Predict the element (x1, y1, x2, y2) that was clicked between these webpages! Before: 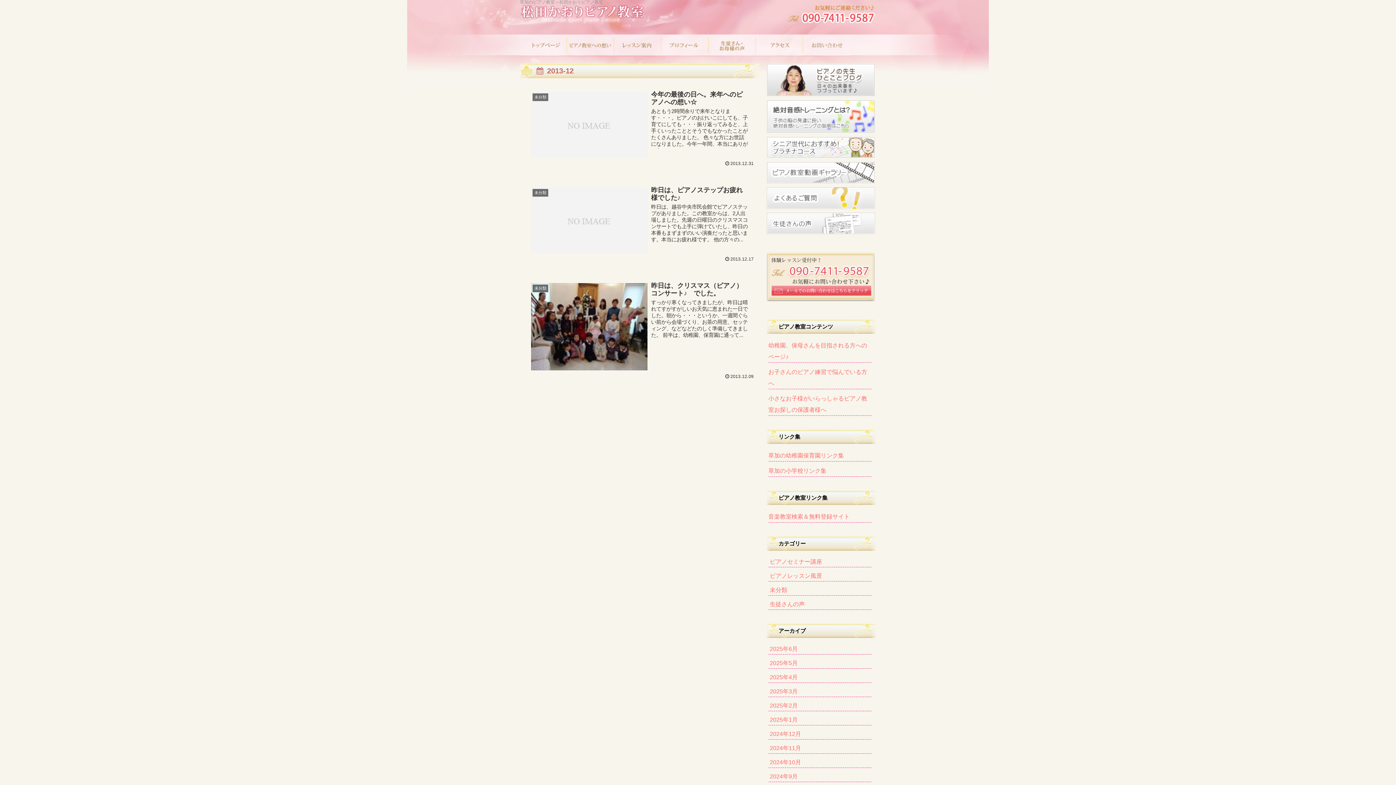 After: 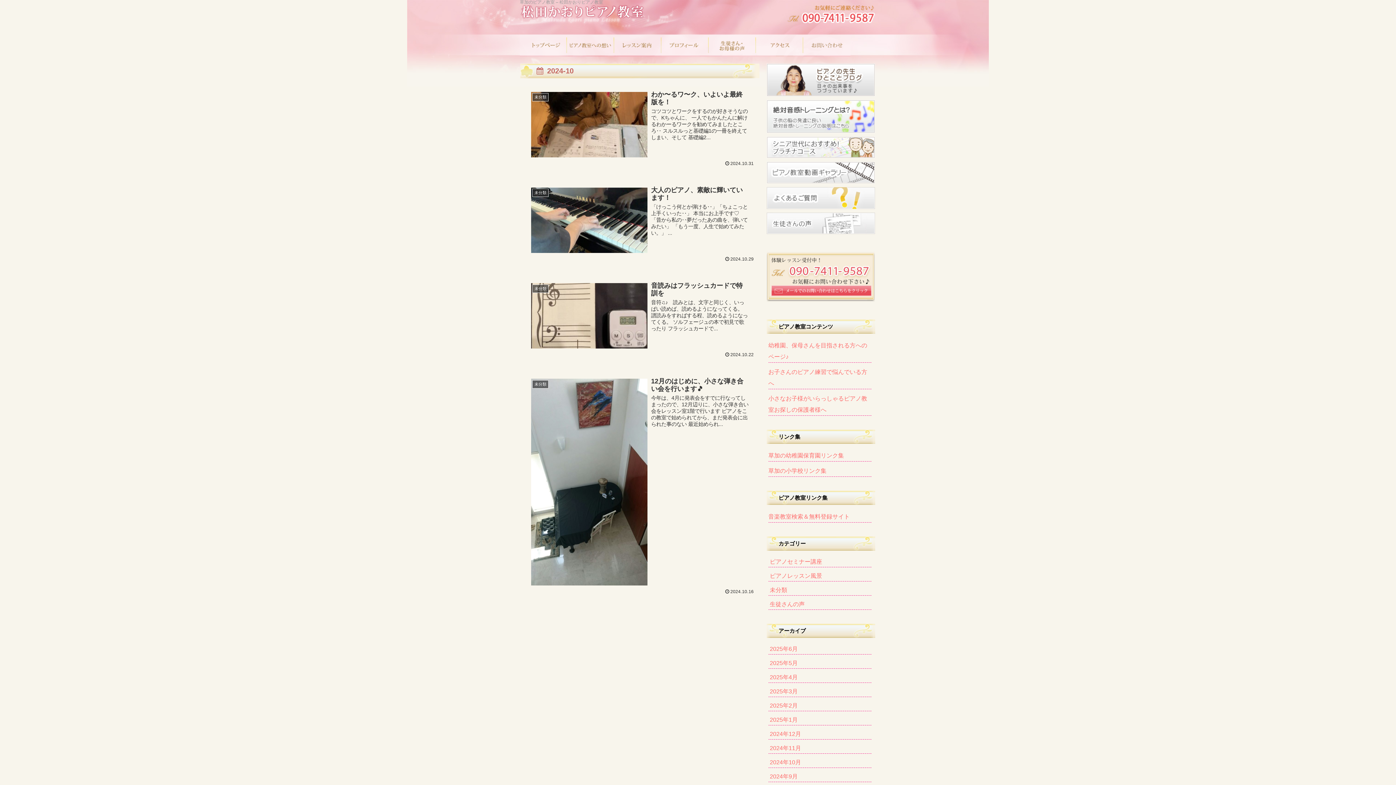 Action: bbox: (768, 757, 871, 768) label: 2024年10月